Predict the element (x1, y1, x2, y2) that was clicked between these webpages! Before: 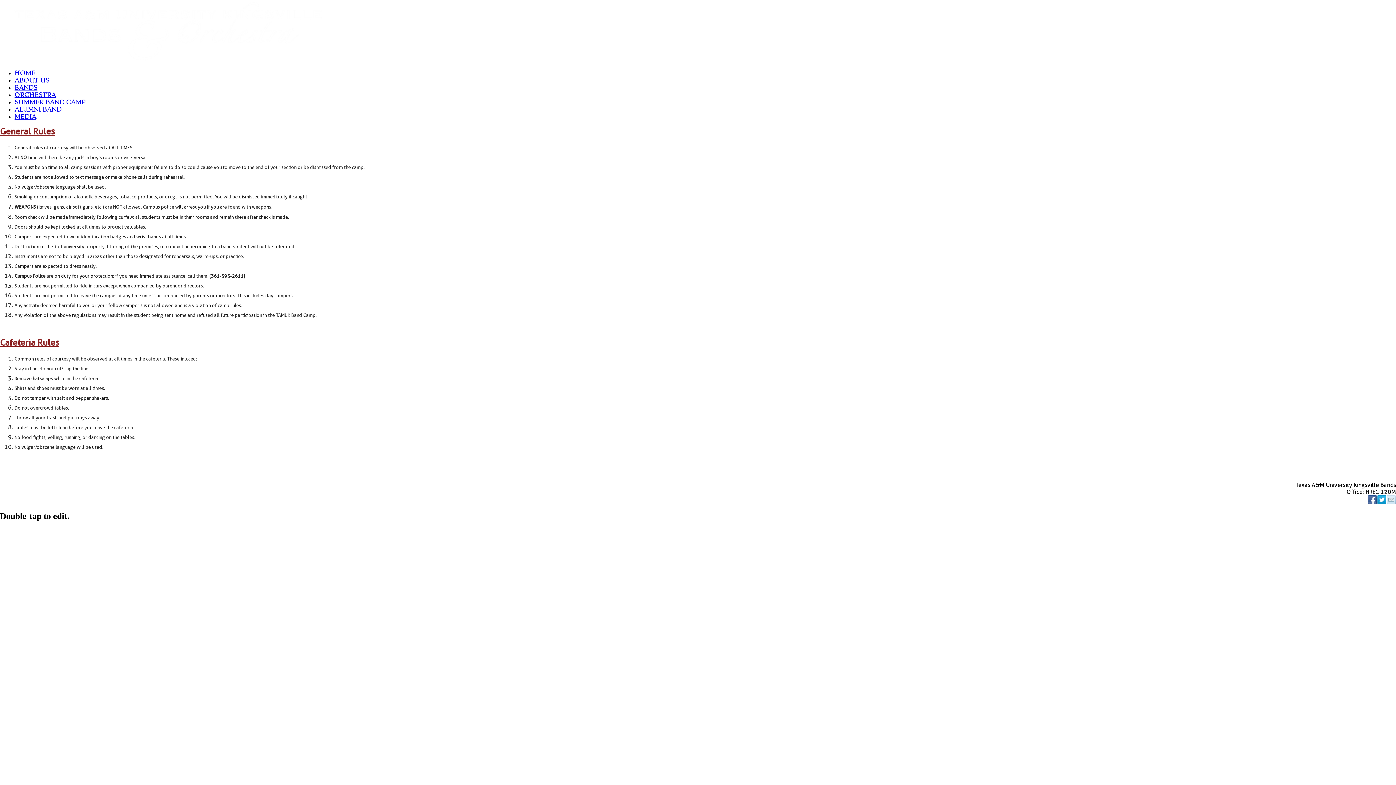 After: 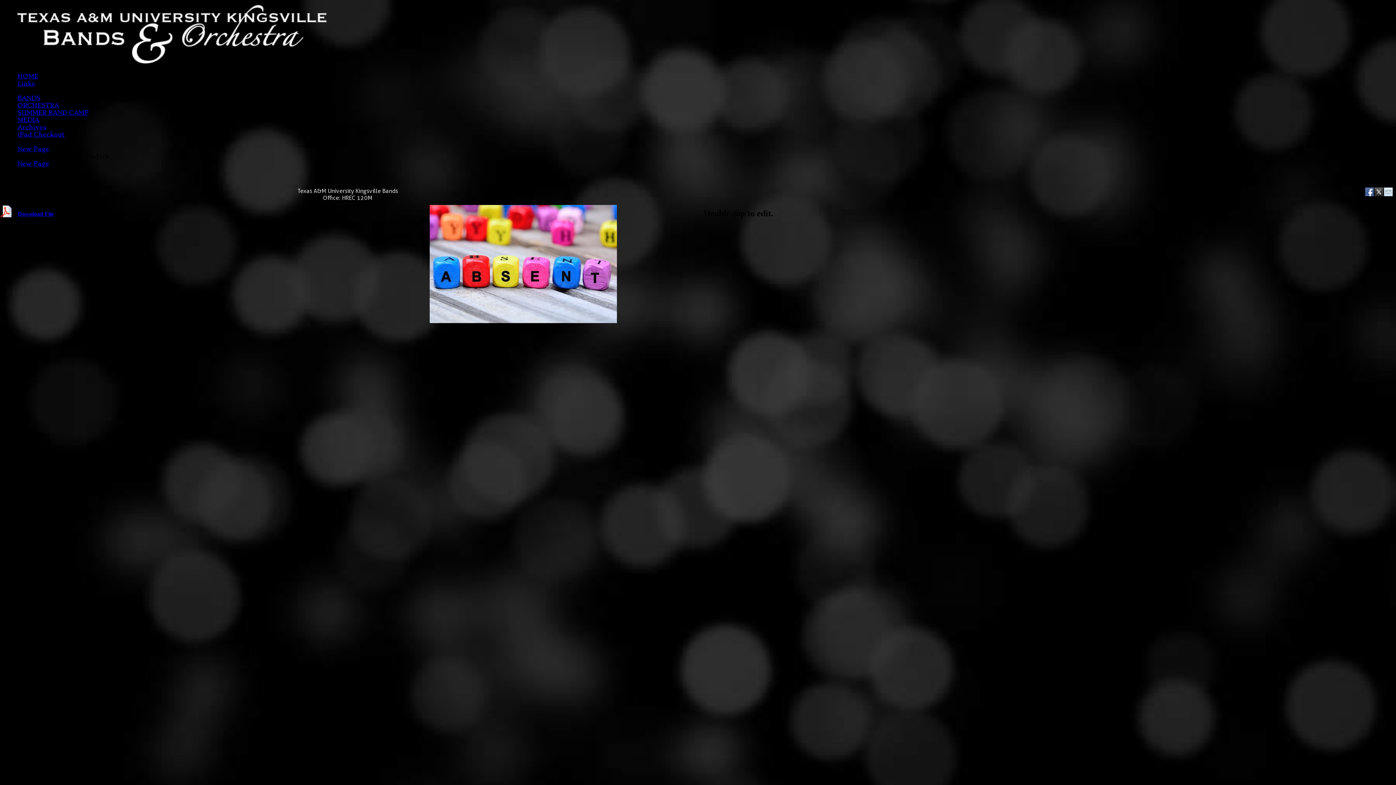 Action: label: BANDS bbox: (14, 84, 37, 91)